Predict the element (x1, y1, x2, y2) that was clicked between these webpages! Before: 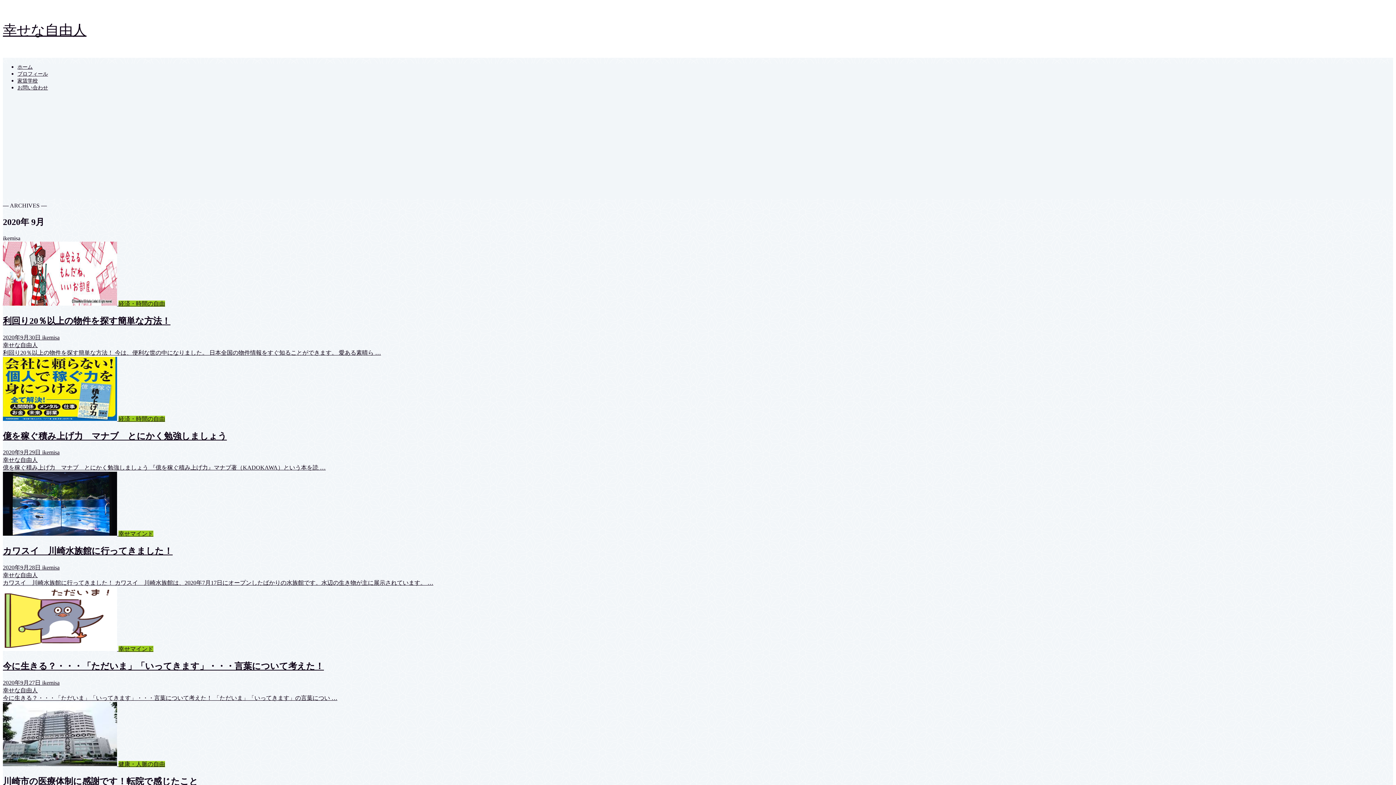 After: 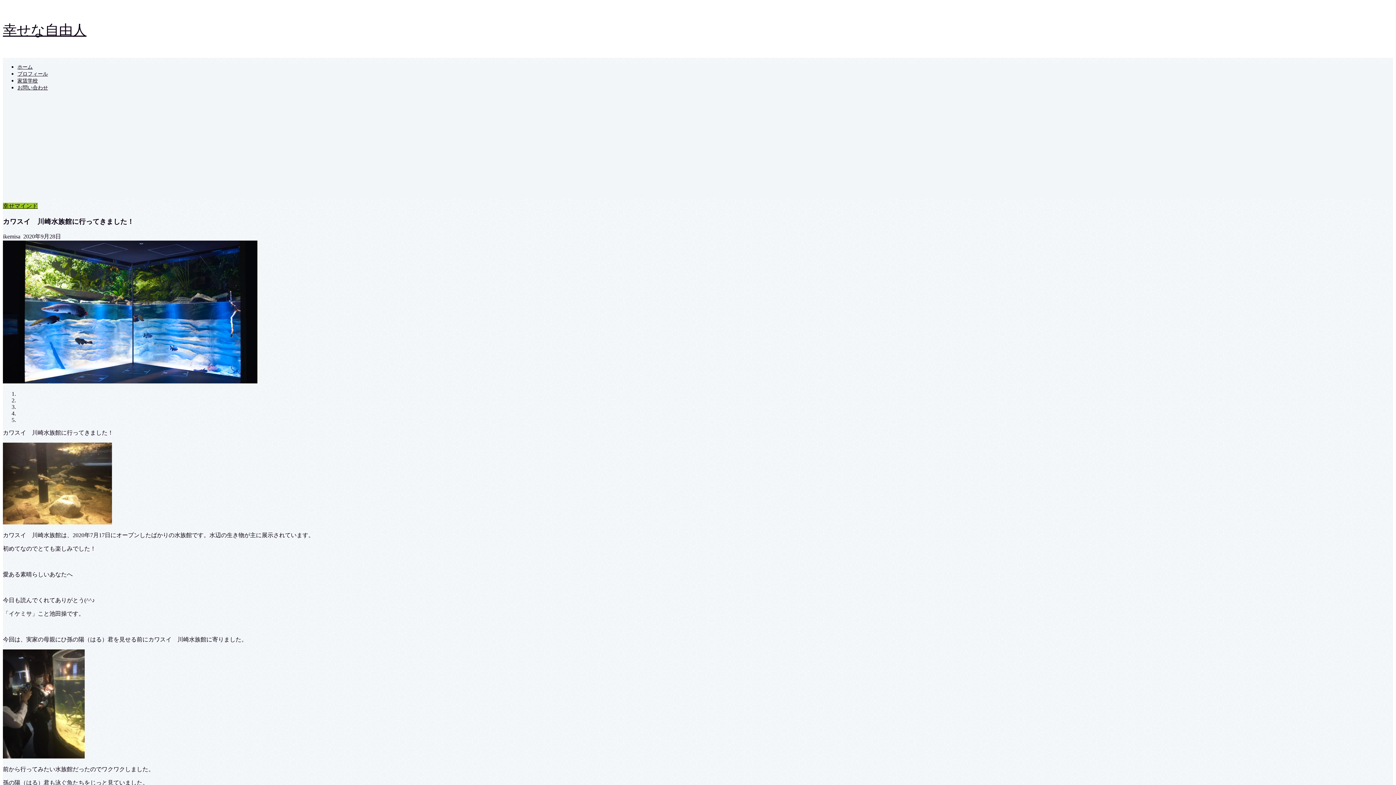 Action: label:  幸せマインド
カワスイ　川崎水族館に行ってきました！
2020年9月28日 ikemisa
幸せな自由人
カワスイ　川崎水族館に行ってきました！ カワスイ　川崎水族館は、2020年7月17日にオープンしたばかりの水族館です。水辺の生き物が主に展示されています。 … bbox: (2, 472, 1393, 587)